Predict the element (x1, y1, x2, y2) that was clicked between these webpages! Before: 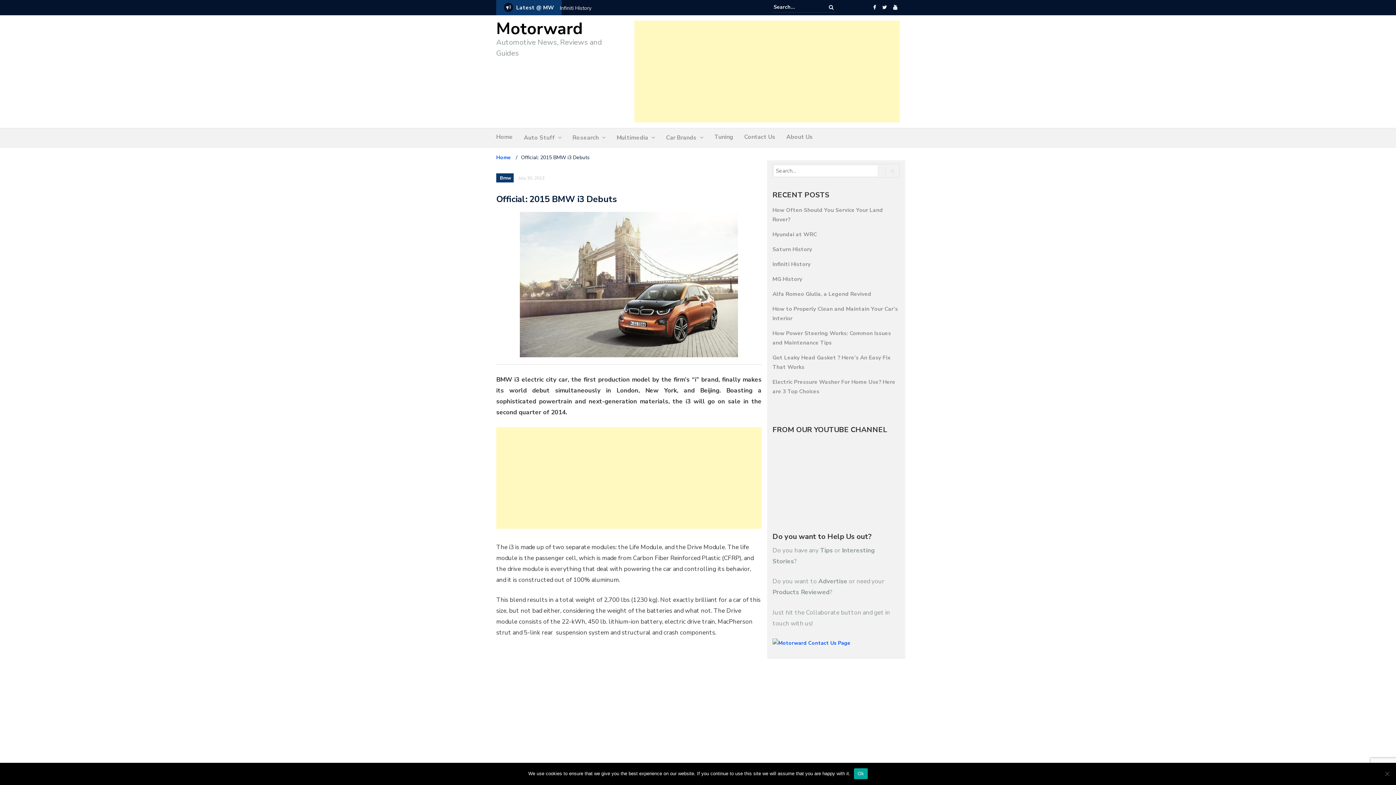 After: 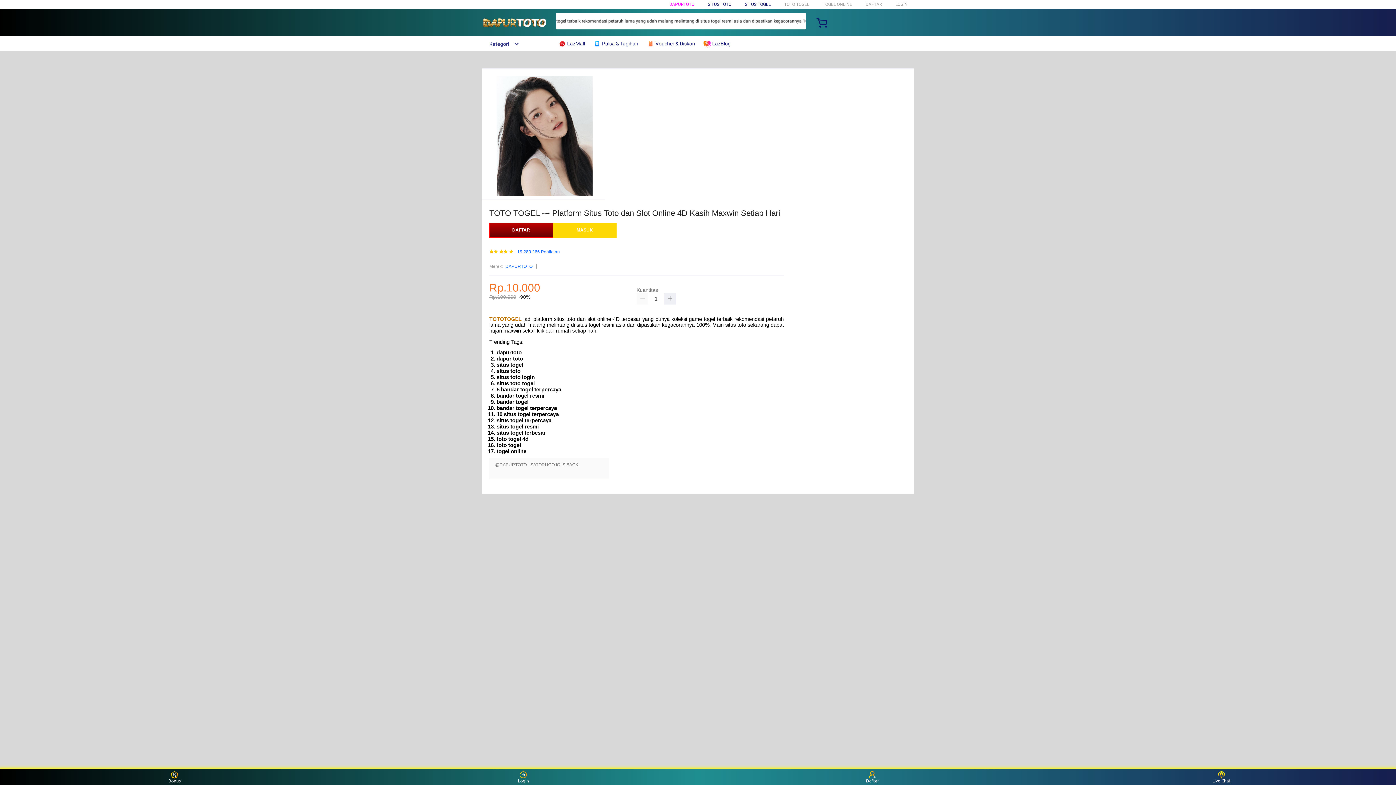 Action: bbox: (824, 2, 838, 12)